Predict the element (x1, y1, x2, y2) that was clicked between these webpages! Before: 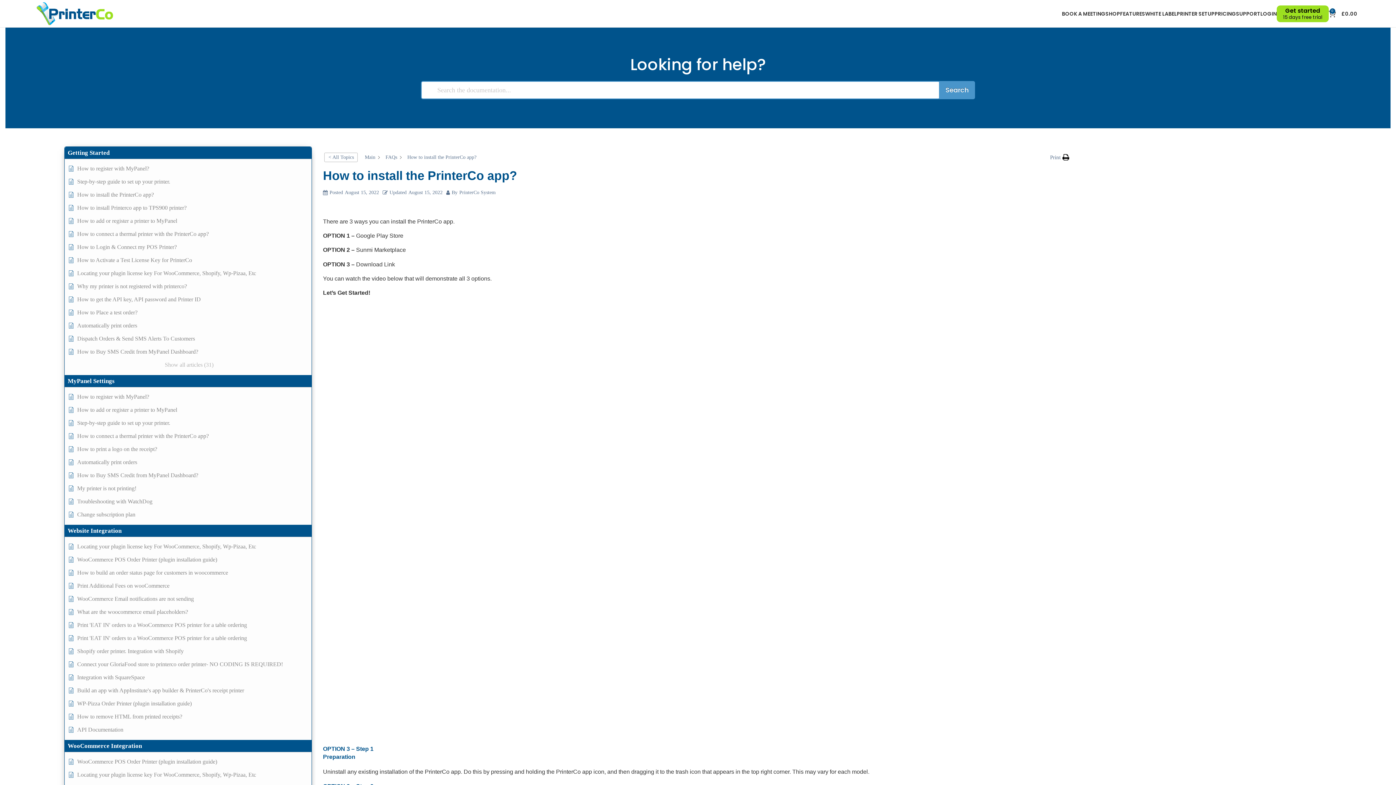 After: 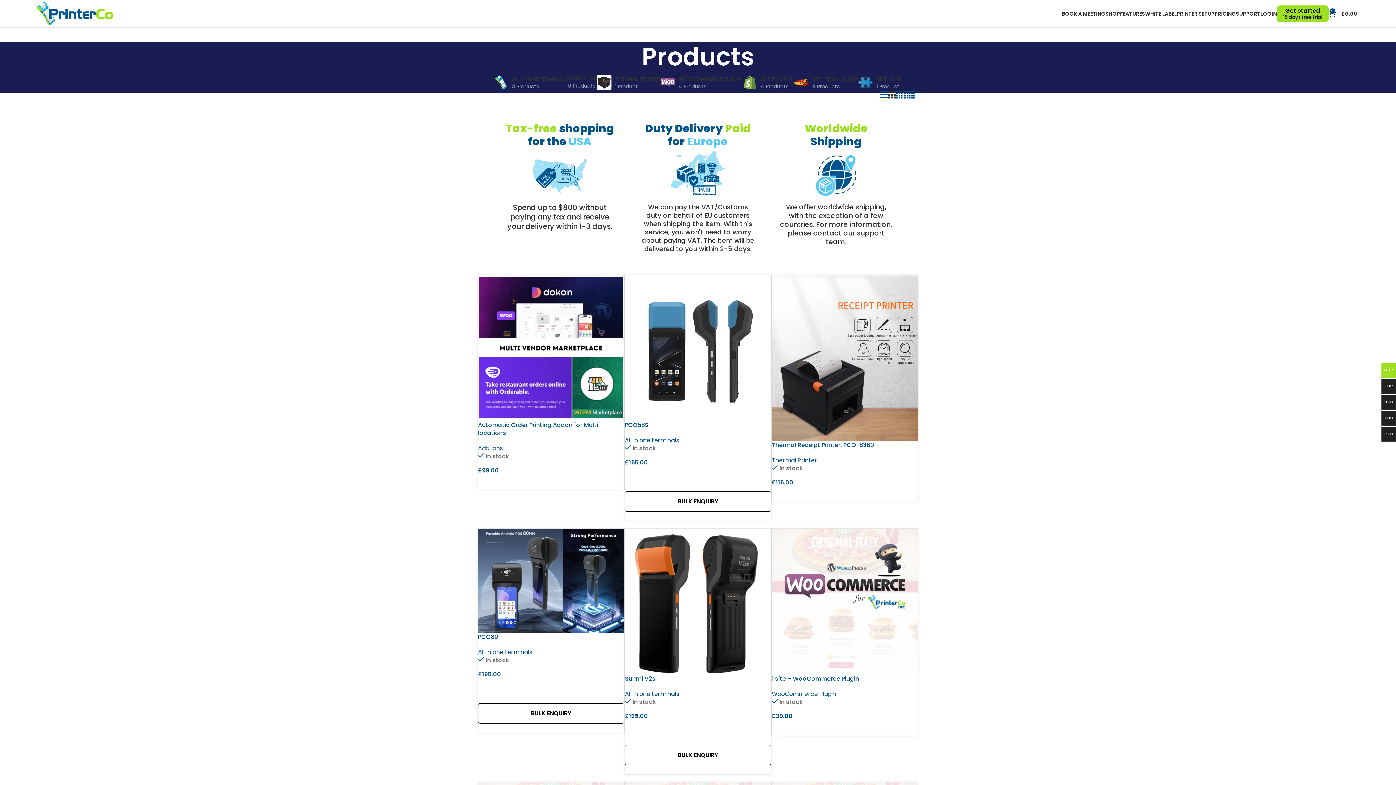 Action: bbox: (1105, 6, 1120, 20) label: SHOP